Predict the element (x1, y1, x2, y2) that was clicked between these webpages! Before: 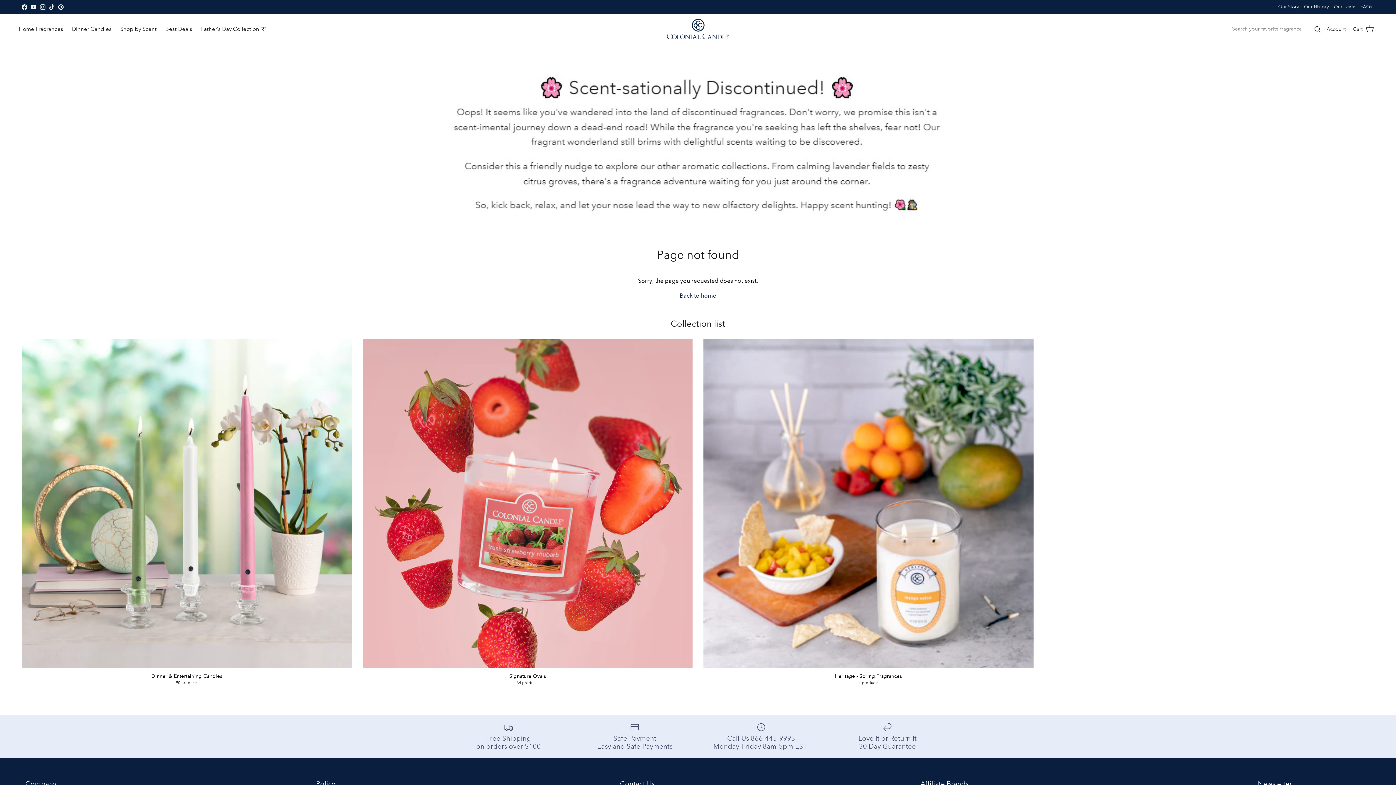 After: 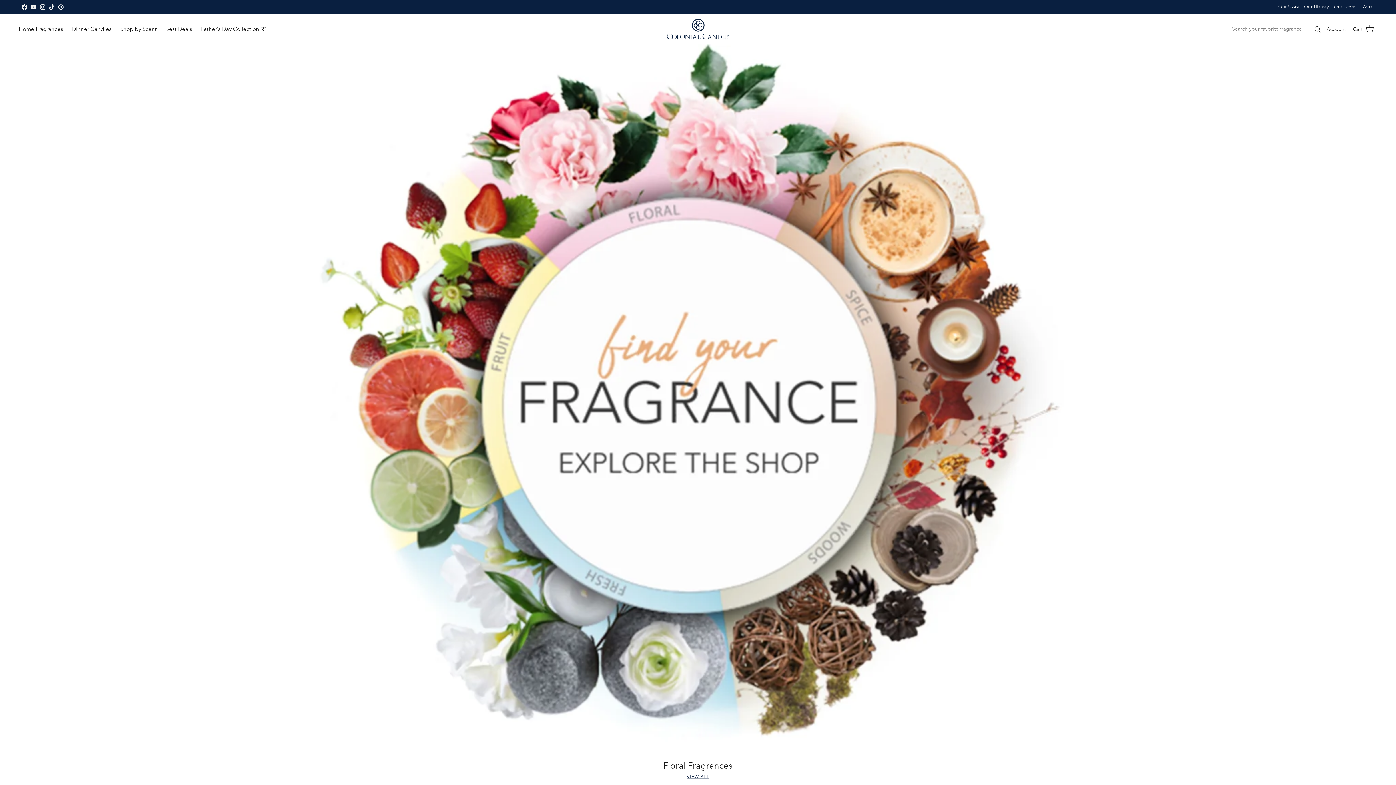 Action: bbox: (116, 20, 160, 36) label: Shop by Scent